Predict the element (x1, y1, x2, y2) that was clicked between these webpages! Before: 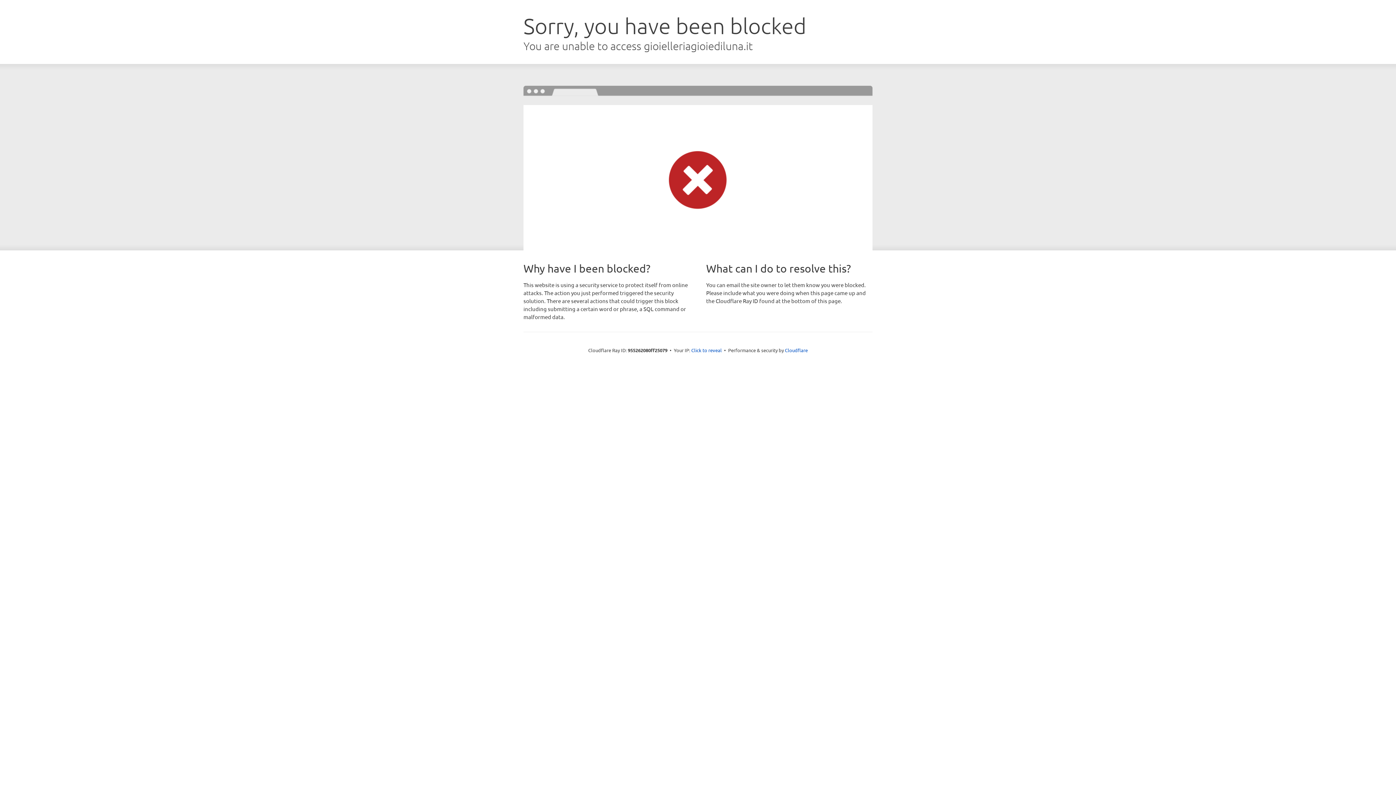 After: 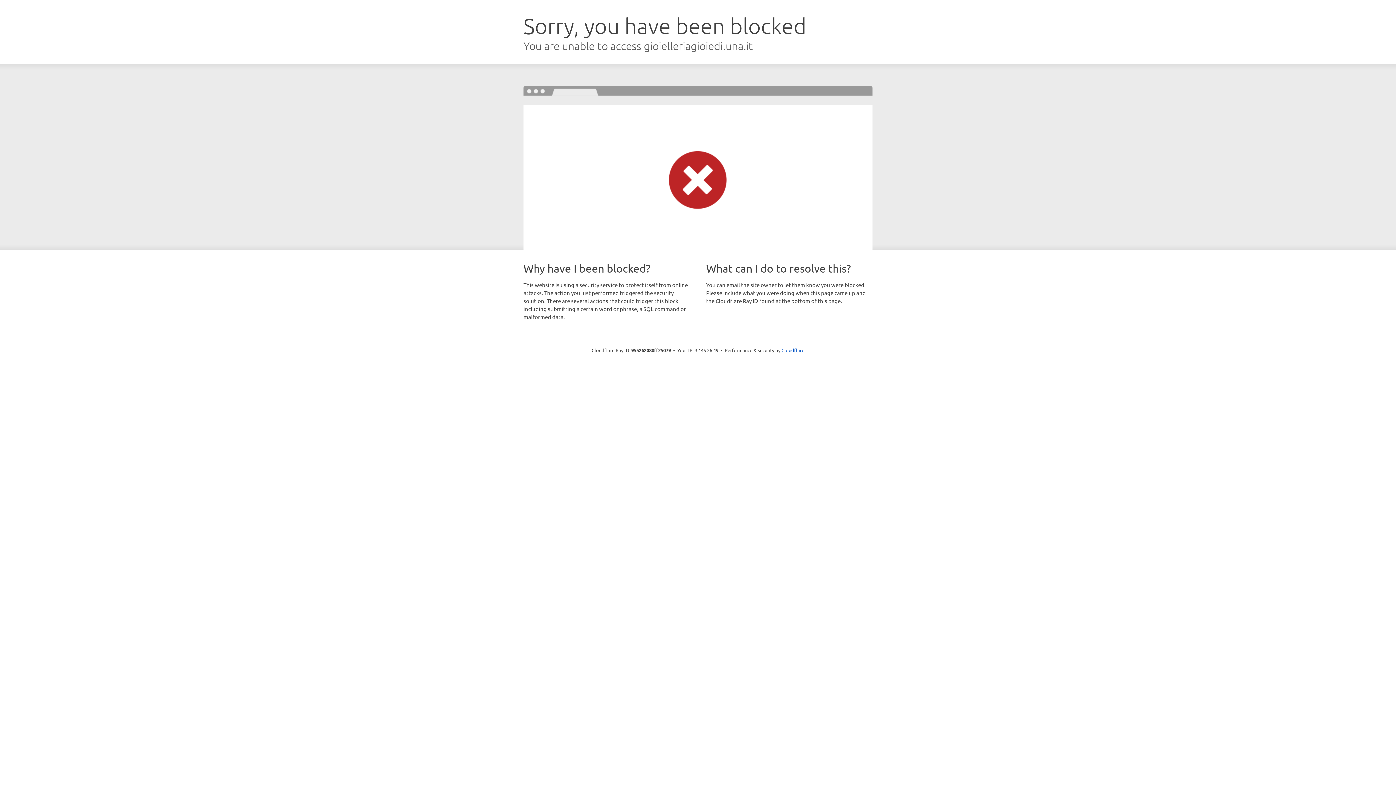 Action: label: Click to reveal bbox: (691, 346, 722, 353)